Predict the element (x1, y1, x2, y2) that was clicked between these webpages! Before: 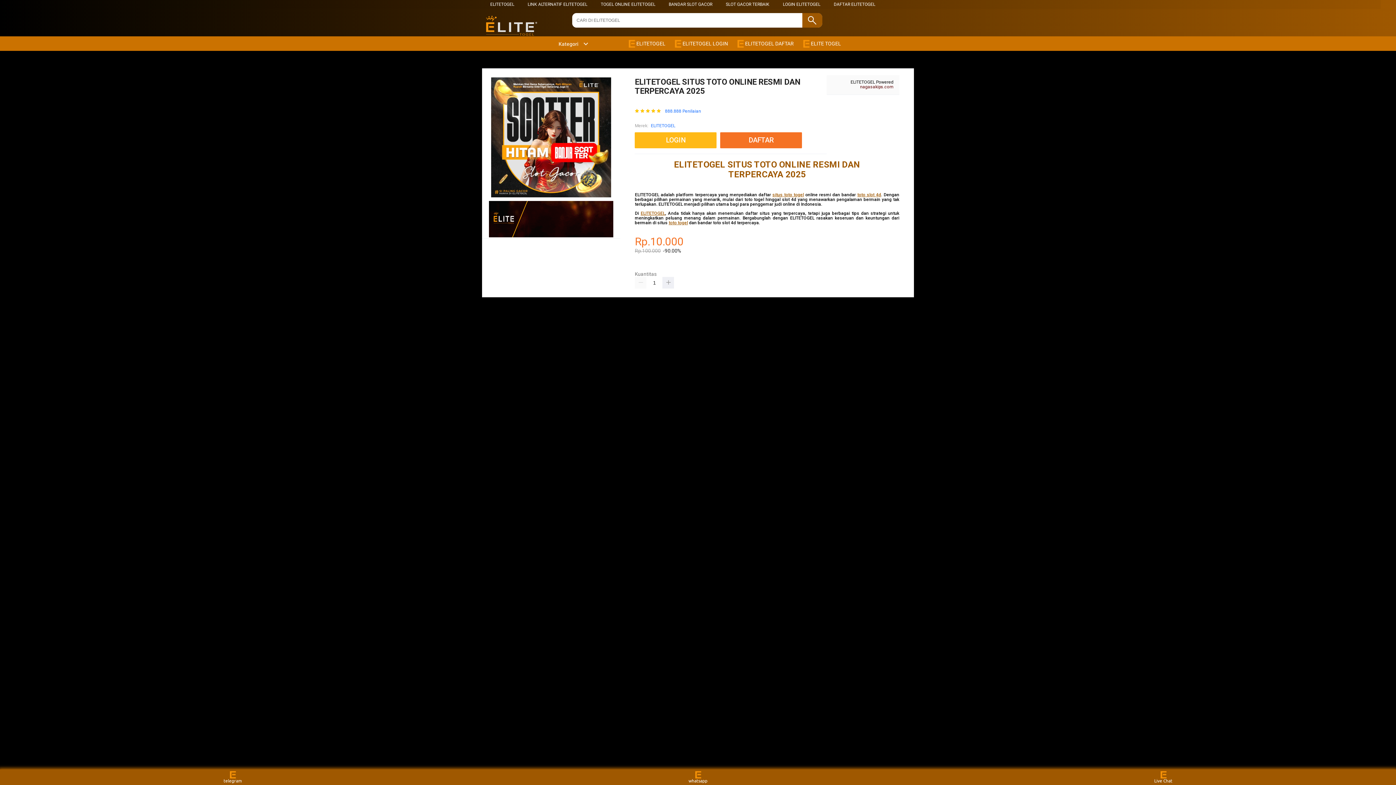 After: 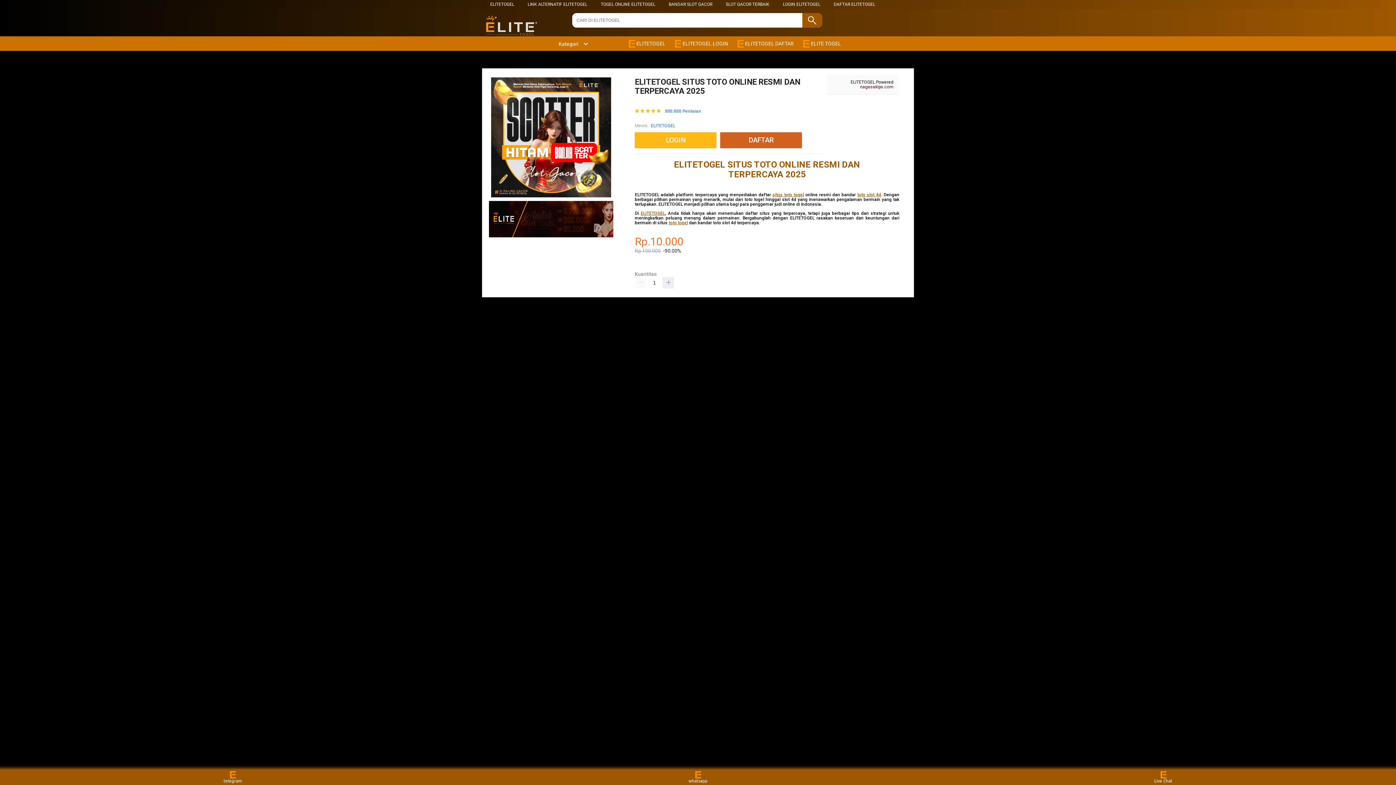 Action: bbox: (720, 132, 802, 148) label: DAFTAR